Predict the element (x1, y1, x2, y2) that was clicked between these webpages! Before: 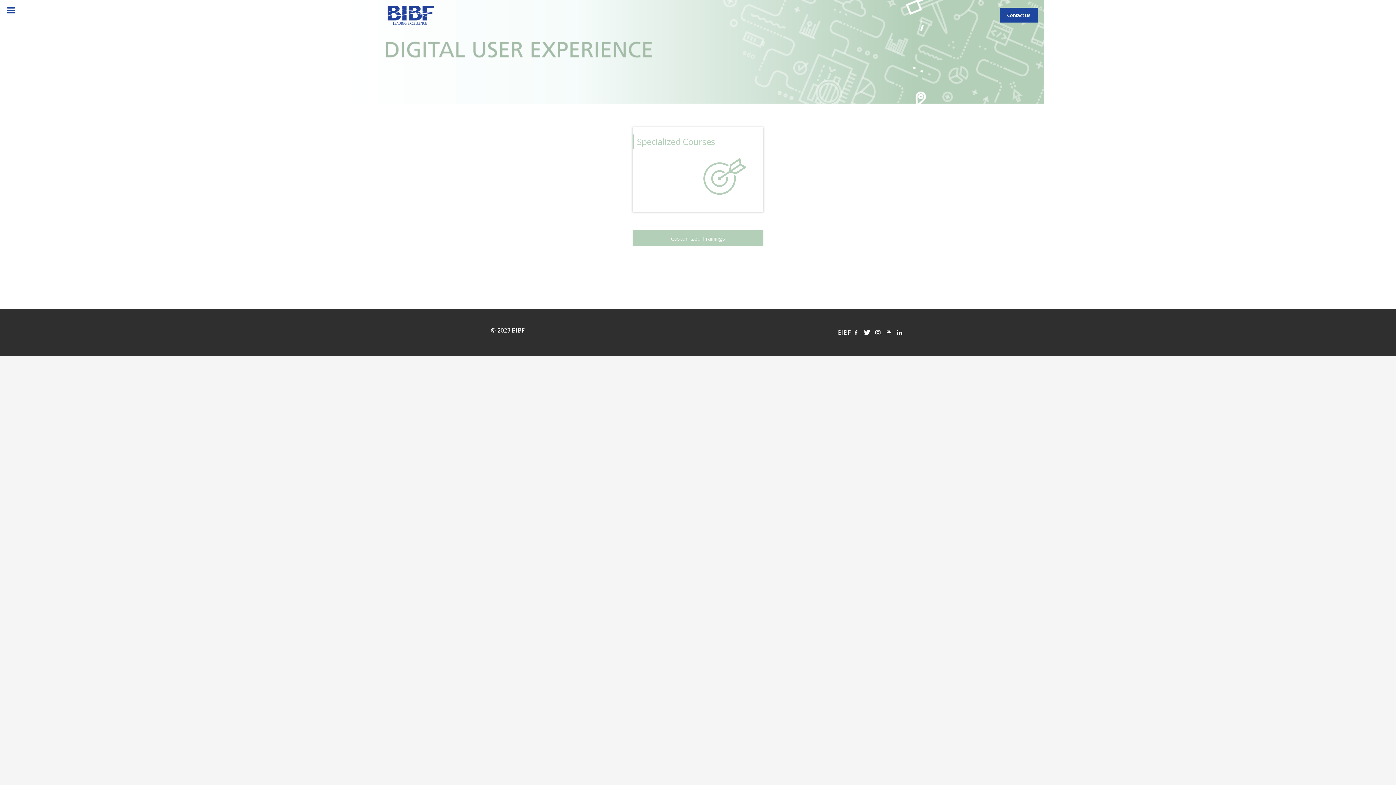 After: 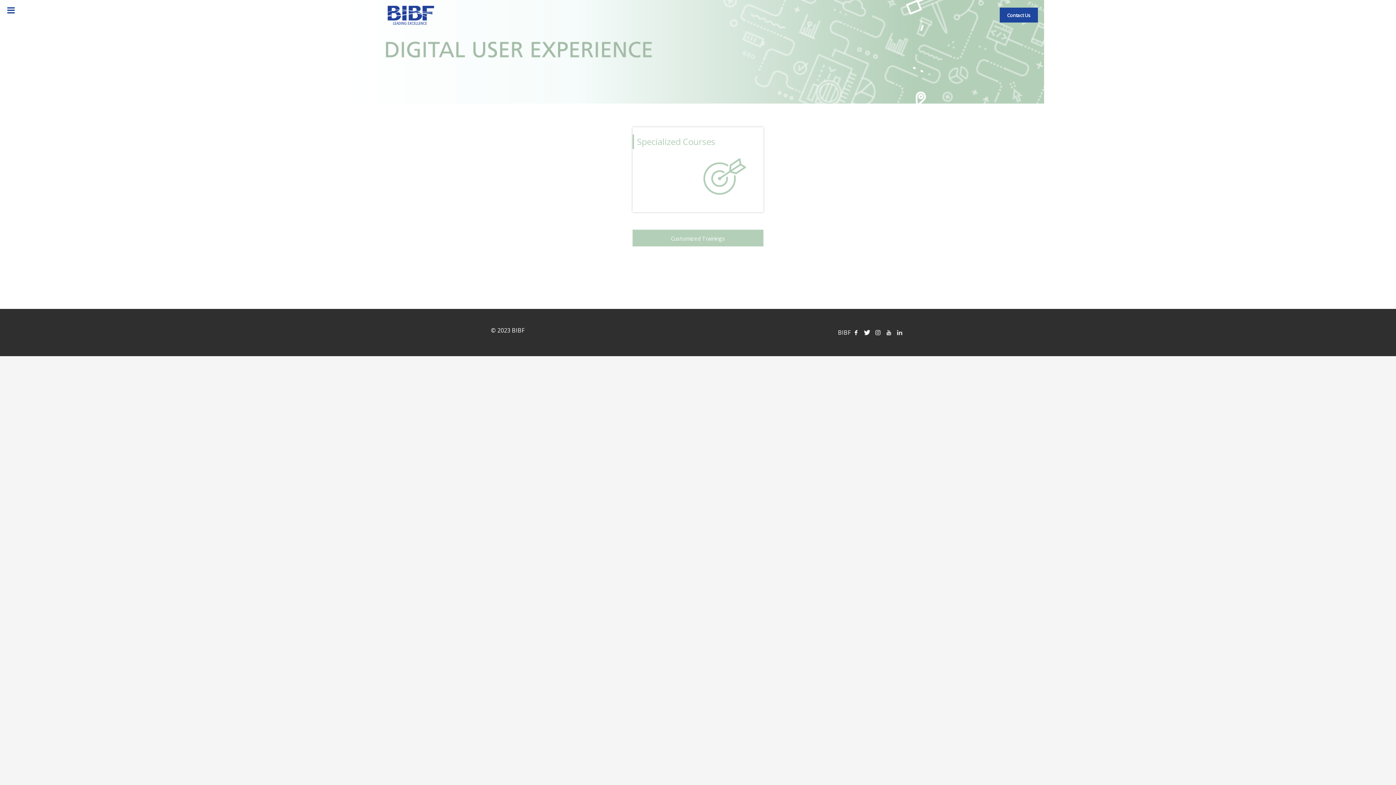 Action: bbox: (894, 327, 905, 338)